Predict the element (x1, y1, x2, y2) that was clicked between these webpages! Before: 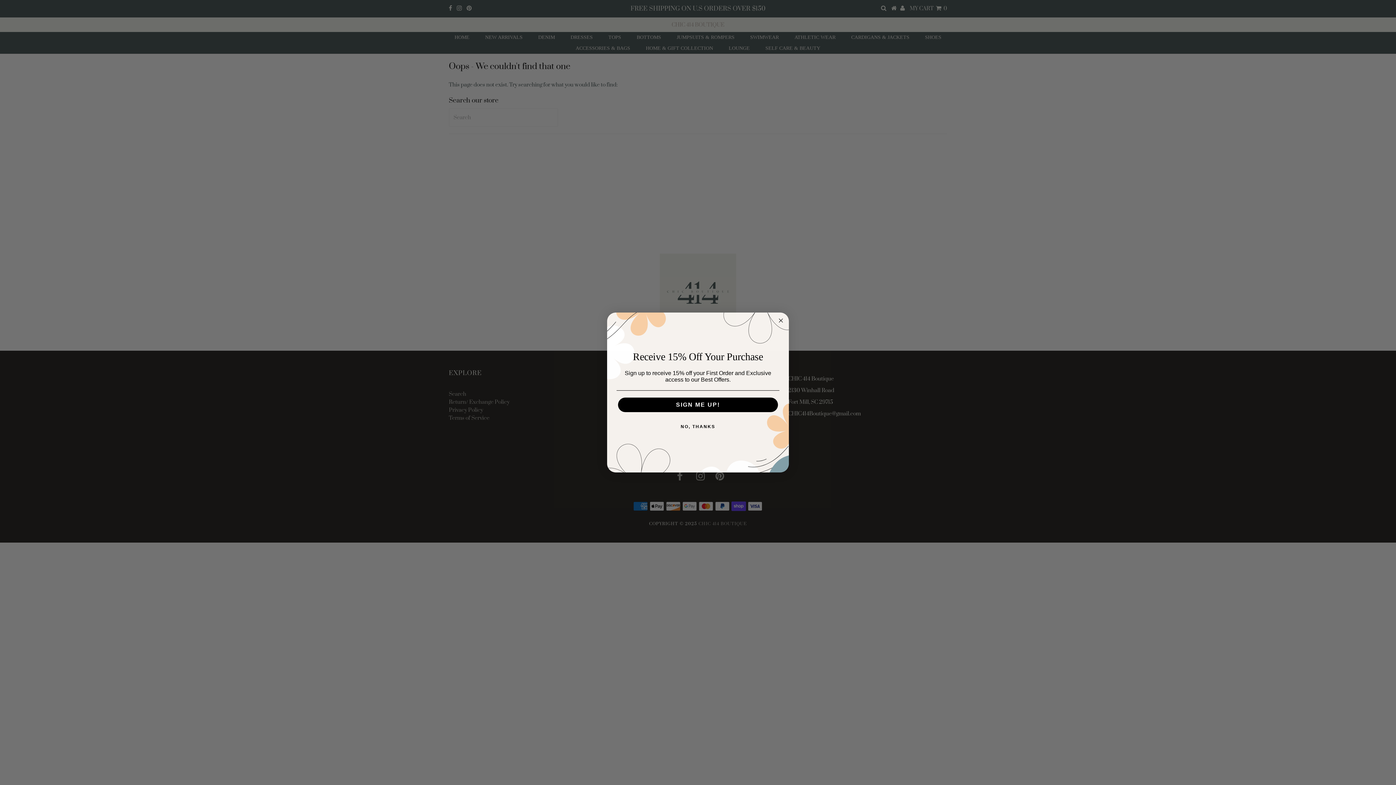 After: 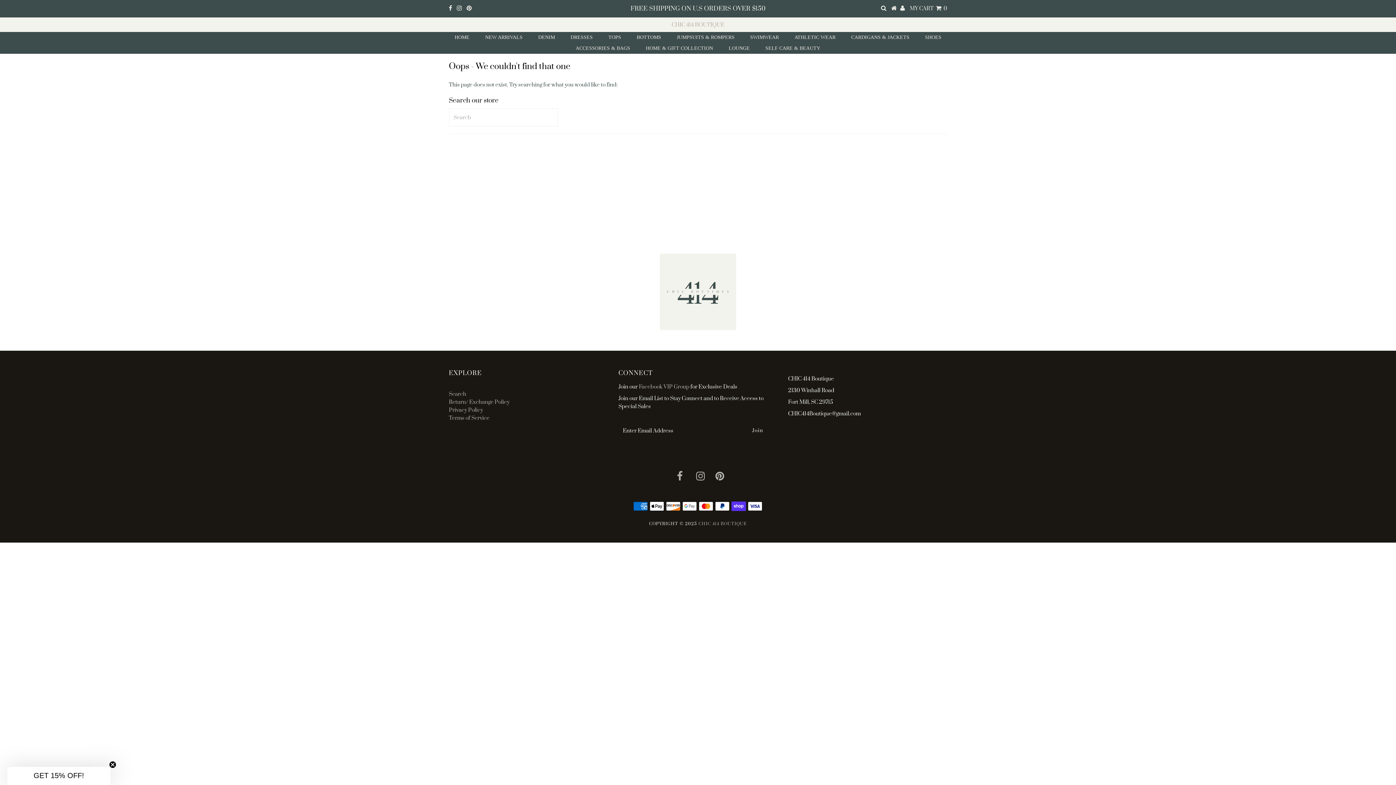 Action: label: Close dialog bbox: (776, 316, 785, 325)